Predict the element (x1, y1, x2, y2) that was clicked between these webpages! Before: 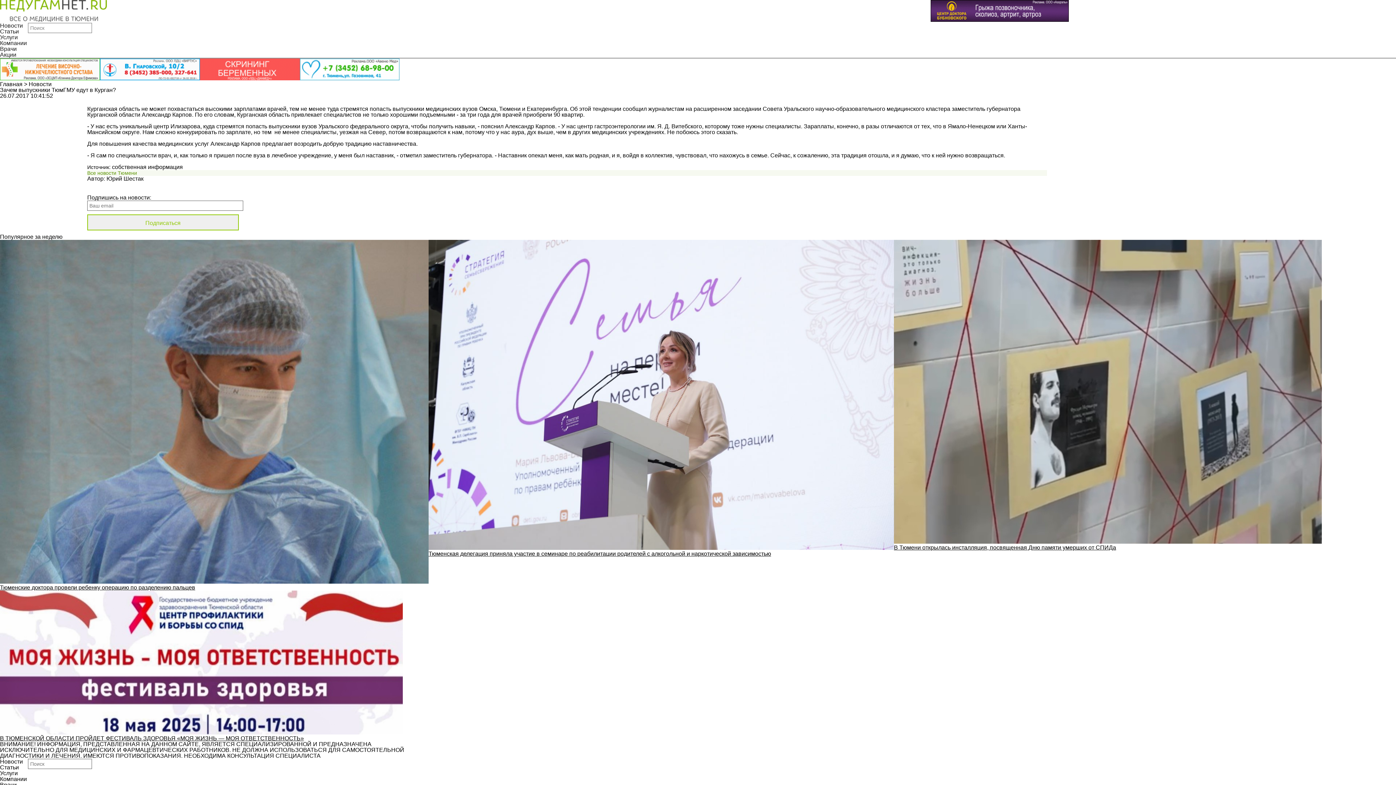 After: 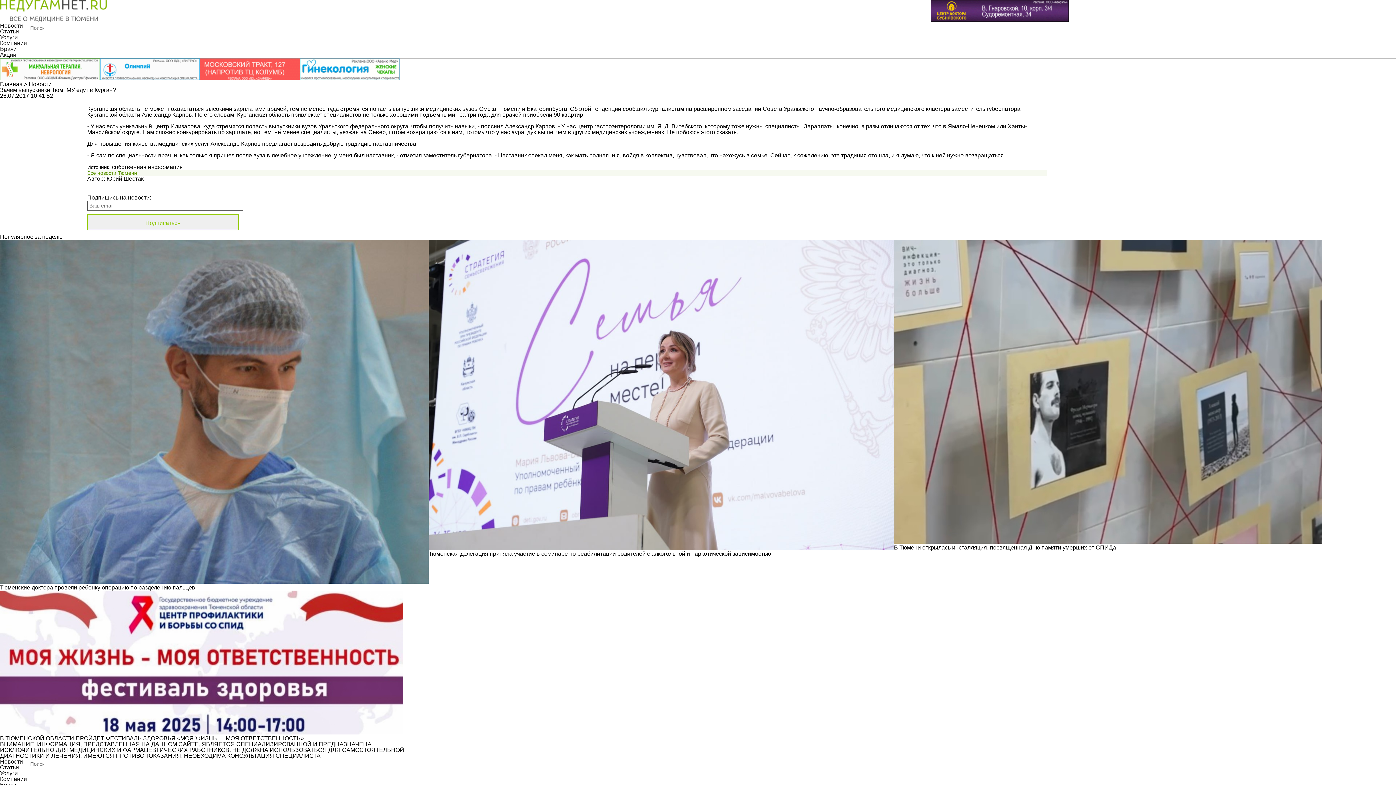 Action: bbox: (200, 58, 300, 81)